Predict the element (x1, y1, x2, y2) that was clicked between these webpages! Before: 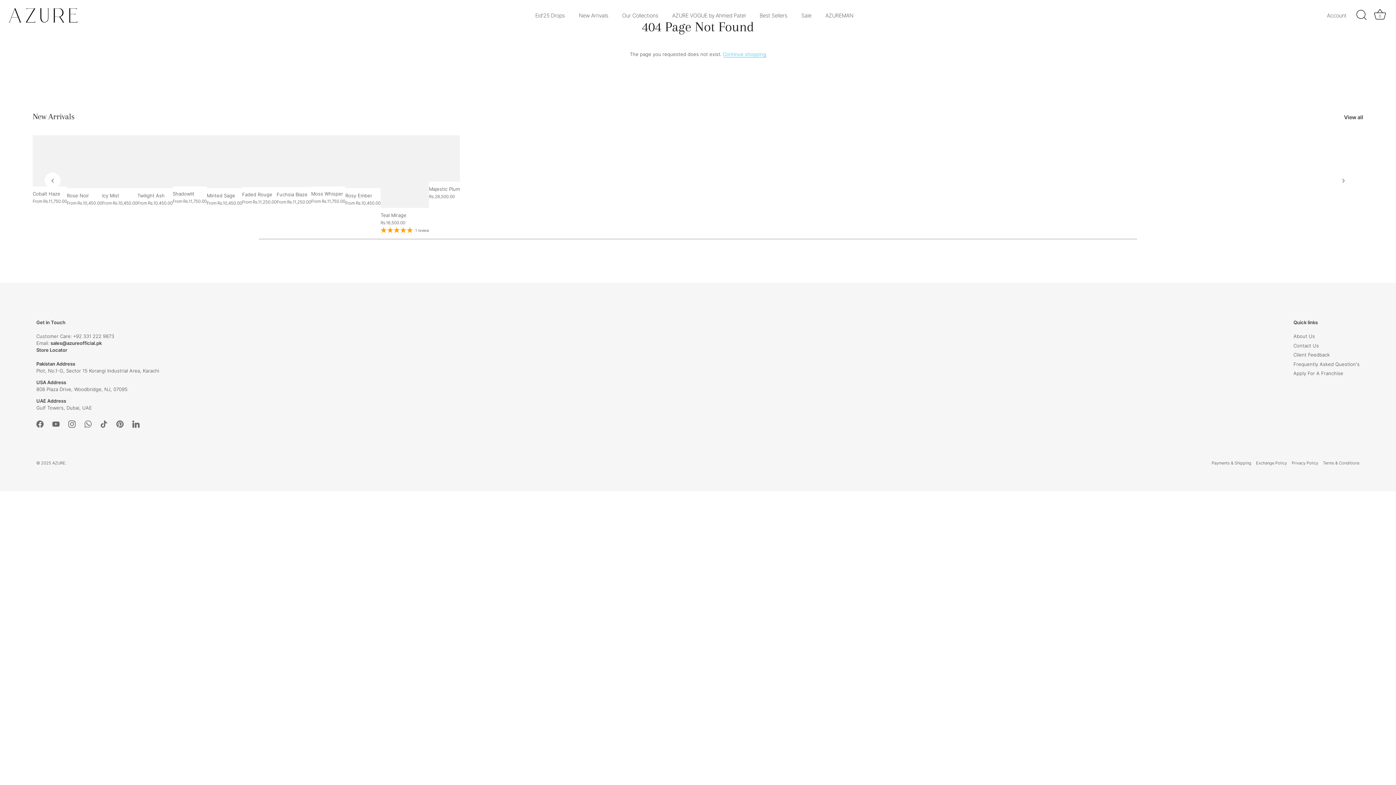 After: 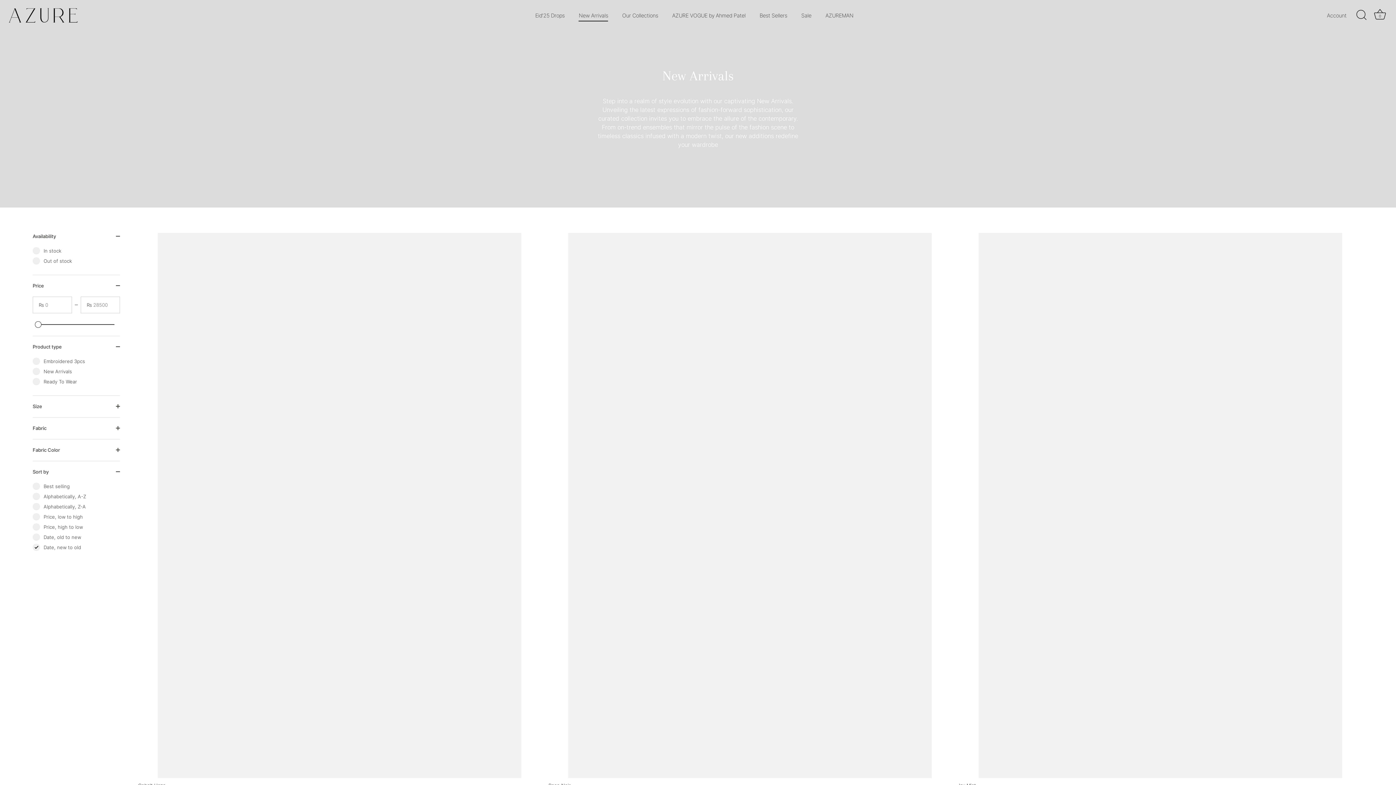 Action: label: View all bbox: (1344, 113, 1363, 120)